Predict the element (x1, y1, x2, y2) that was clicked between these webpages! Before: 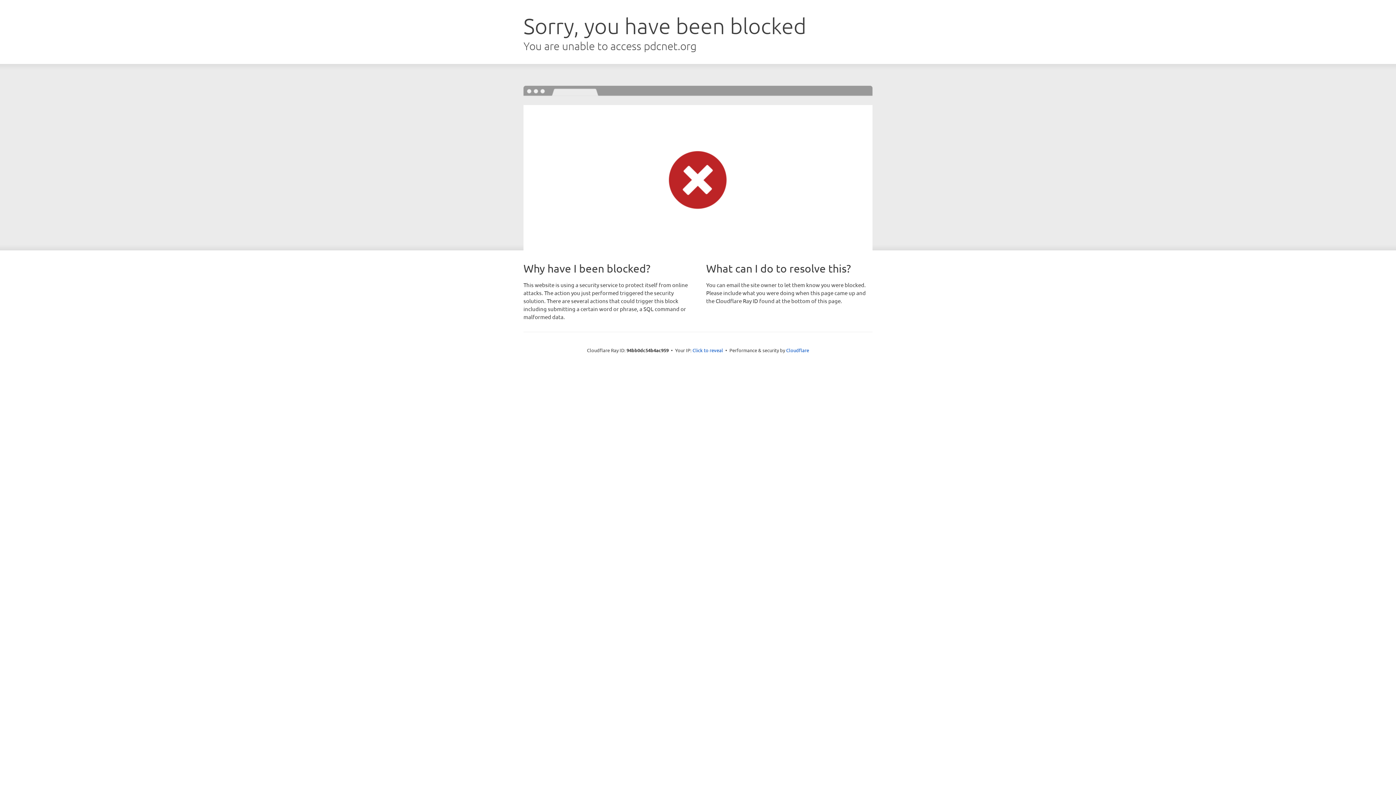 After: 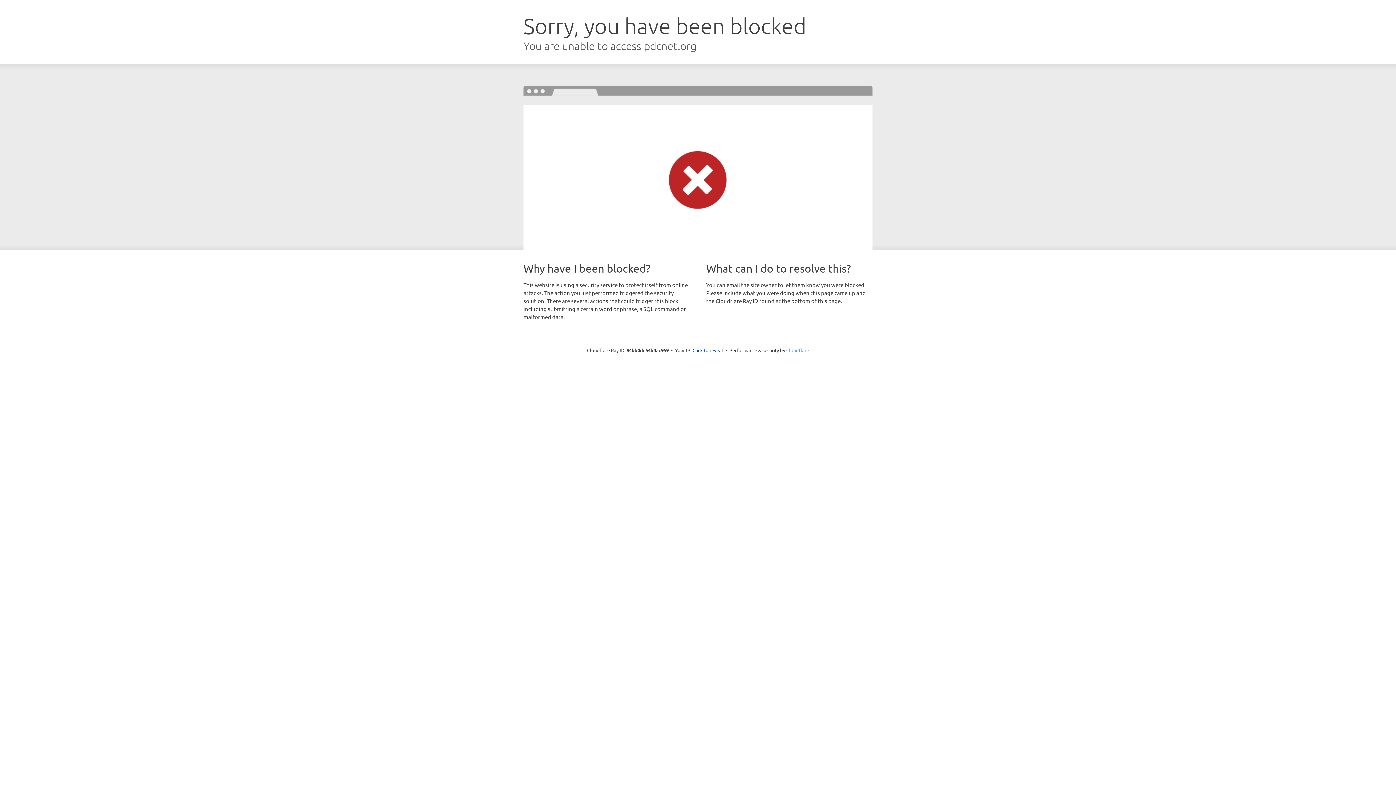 Action: bbox: (786, 347, 809, 353) label: Cloudflare